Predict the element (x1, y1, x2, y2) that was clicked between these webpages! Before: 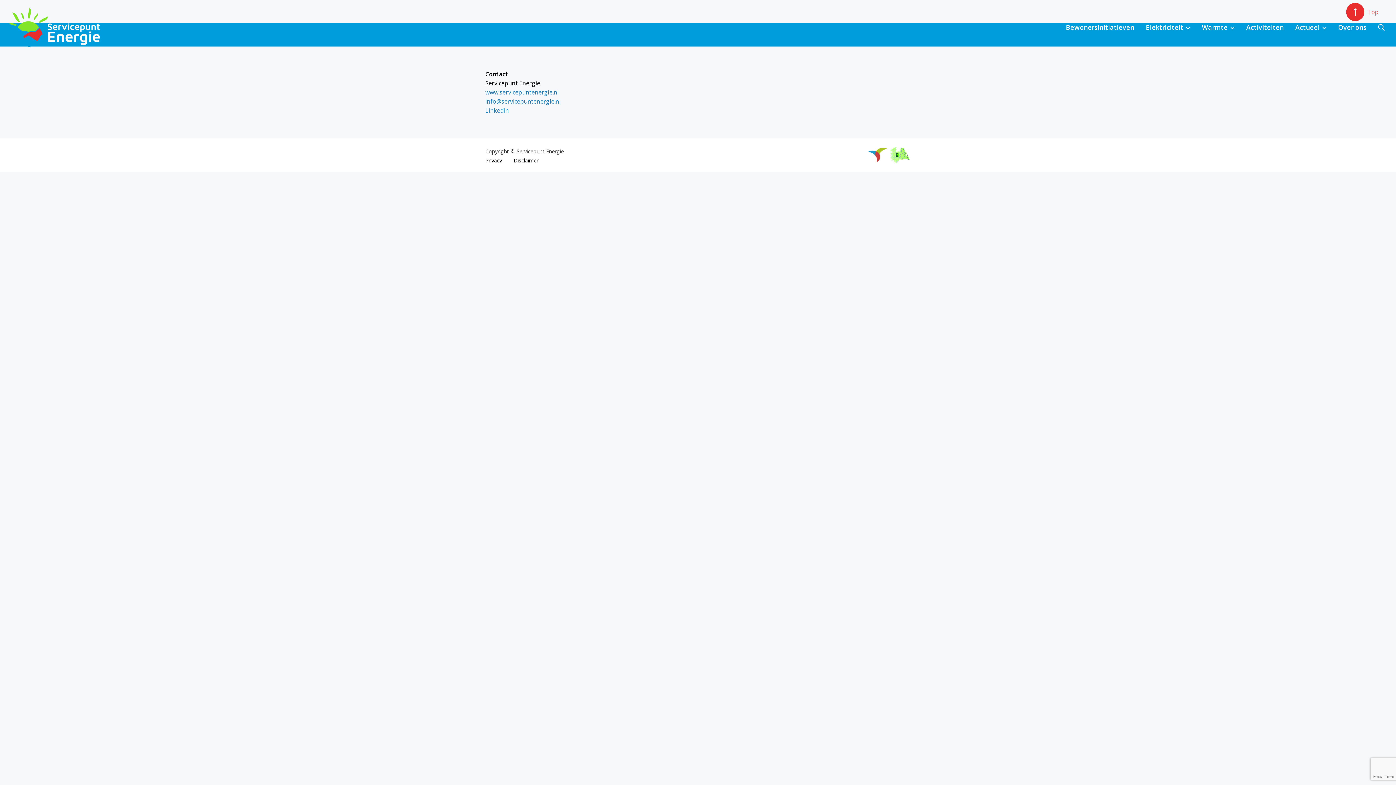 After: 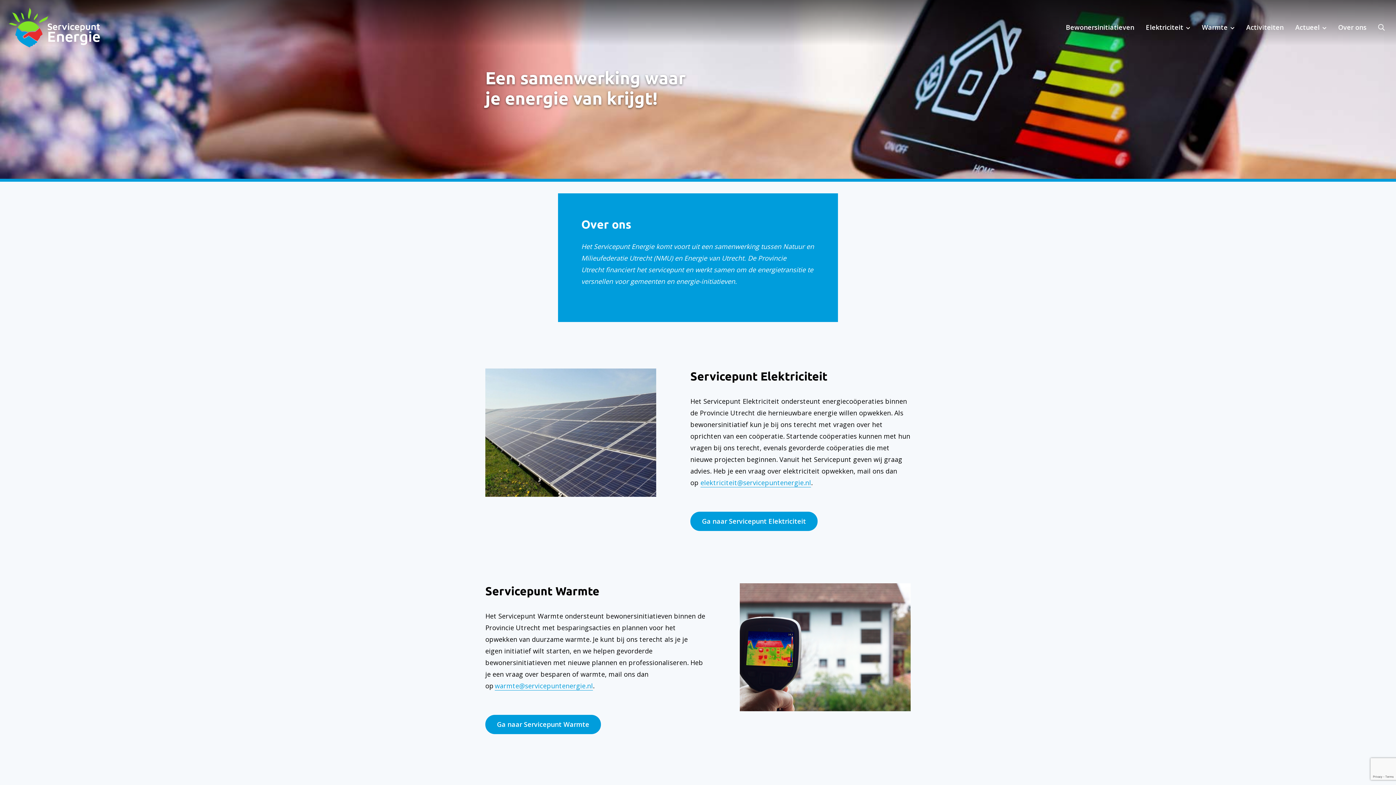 Action: bbox: (1332, 19, 1372, 34) label: Over ons